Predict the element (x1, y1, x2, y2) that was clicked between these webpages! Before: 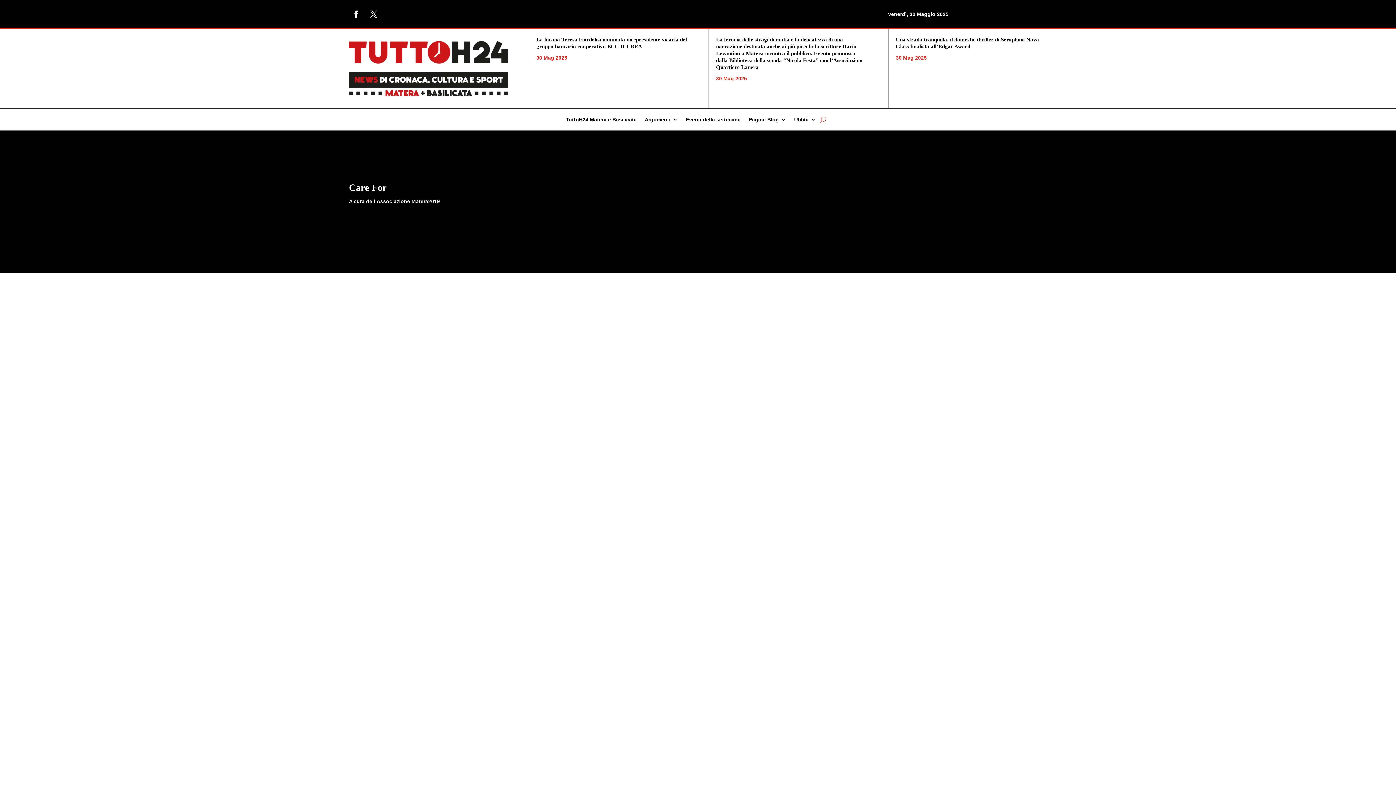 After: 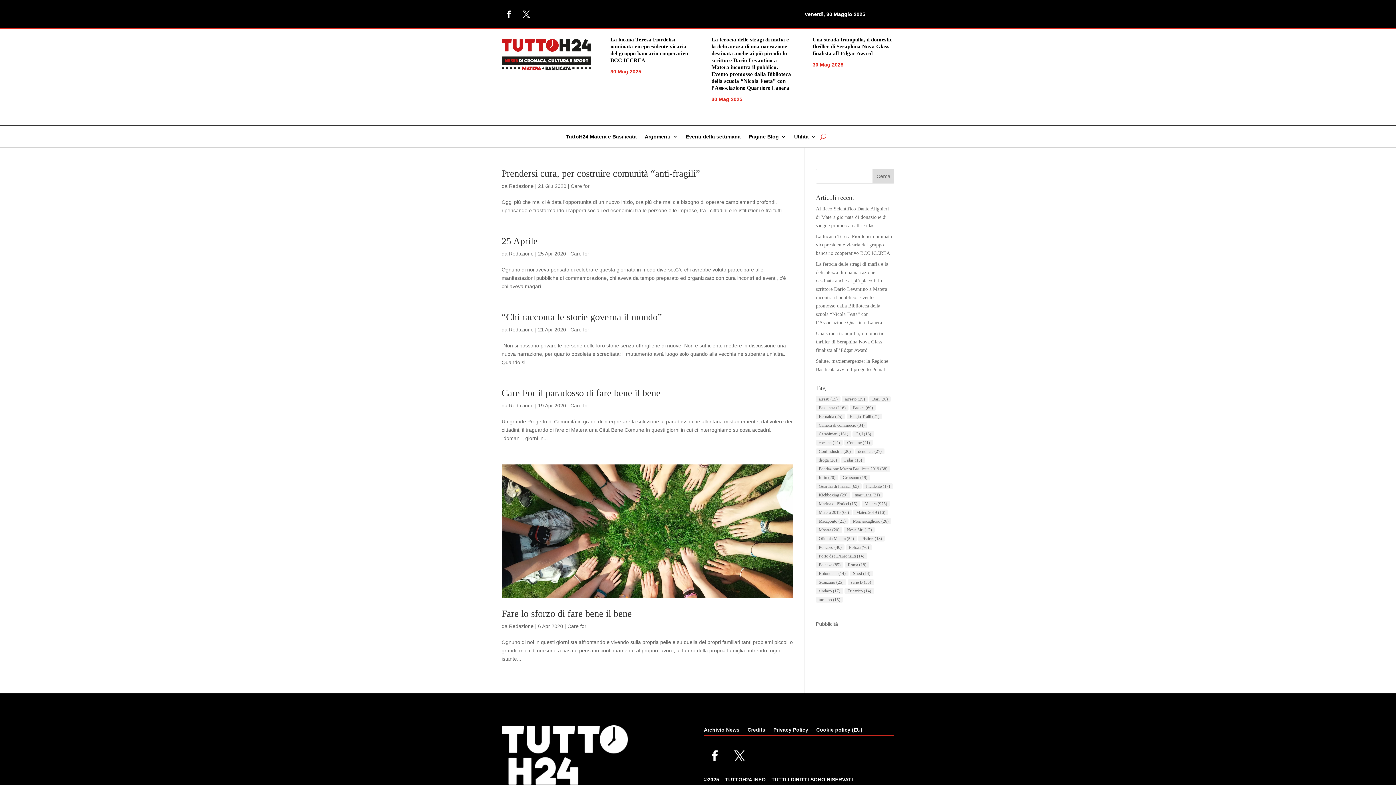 Action: bbox: (356, 460, 375, 466) label: Care for